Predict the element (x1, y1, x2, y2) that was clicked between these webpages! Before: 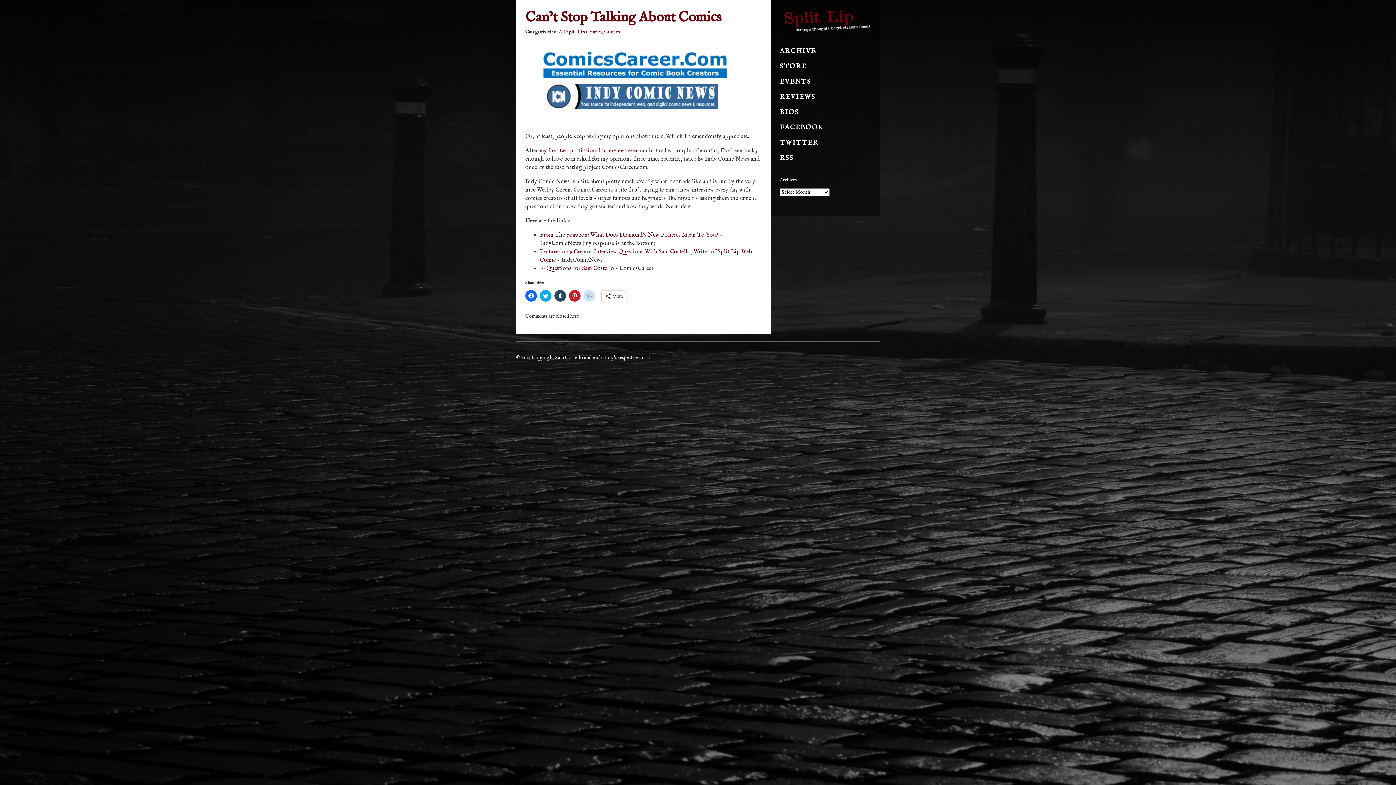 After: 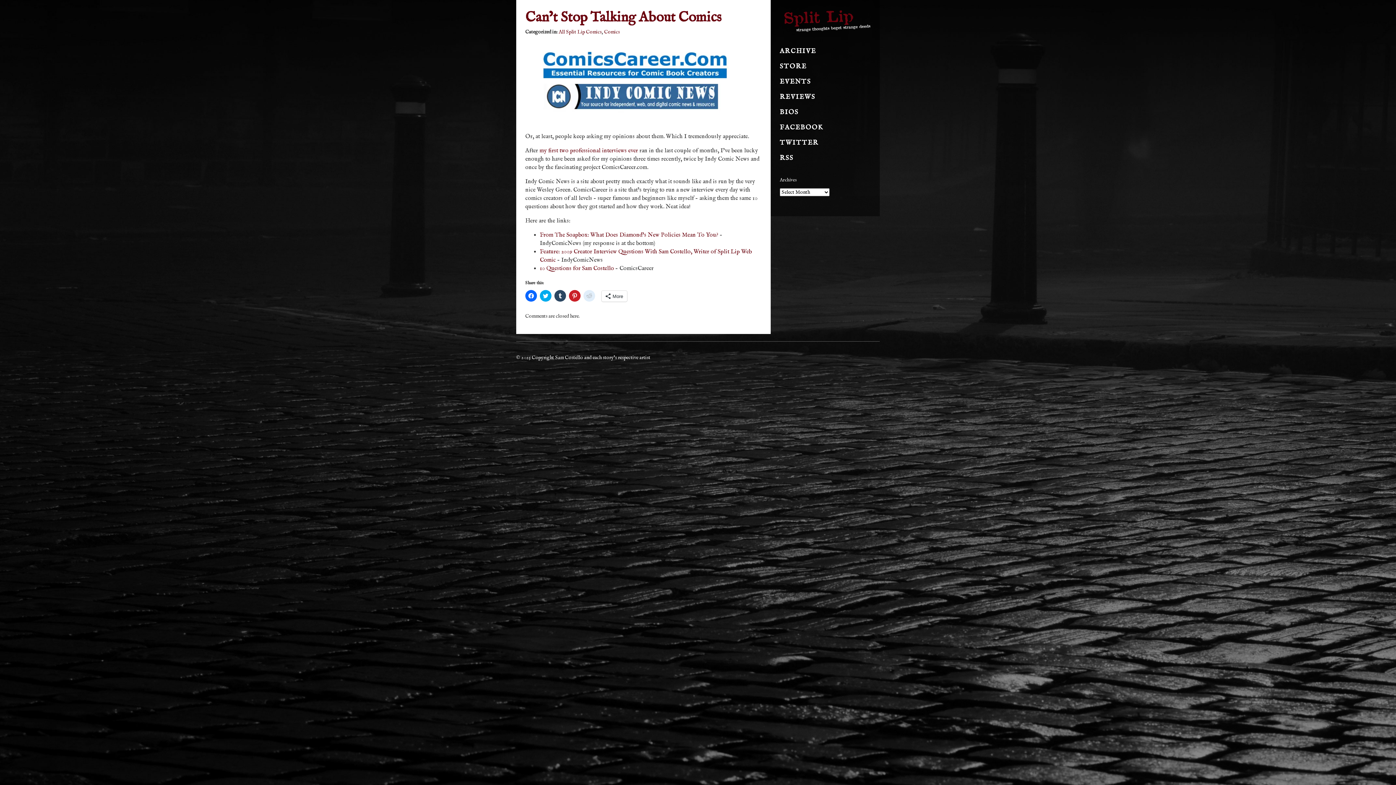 Action: bbox: (583, 290, 595, 301) label: Click to share on Reddit (Opens in new window)